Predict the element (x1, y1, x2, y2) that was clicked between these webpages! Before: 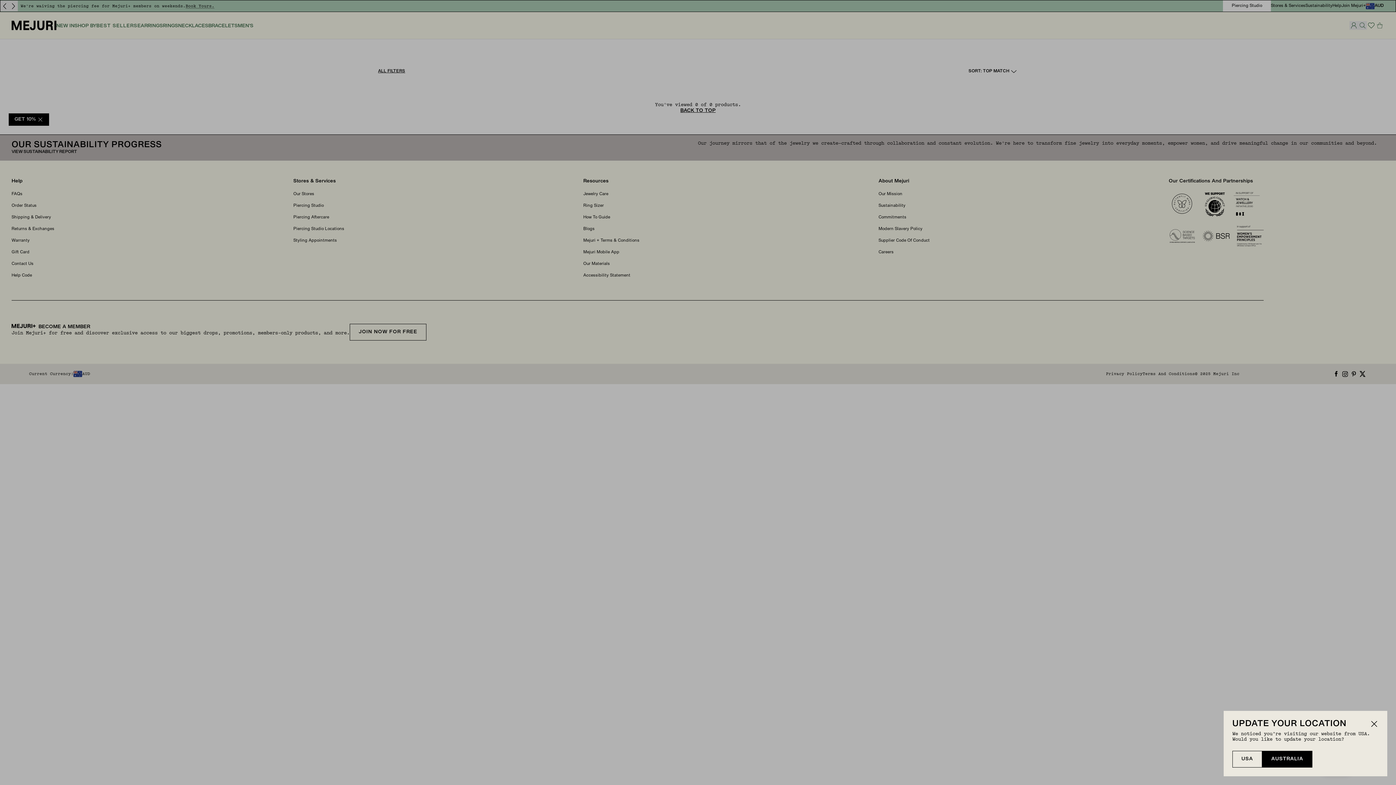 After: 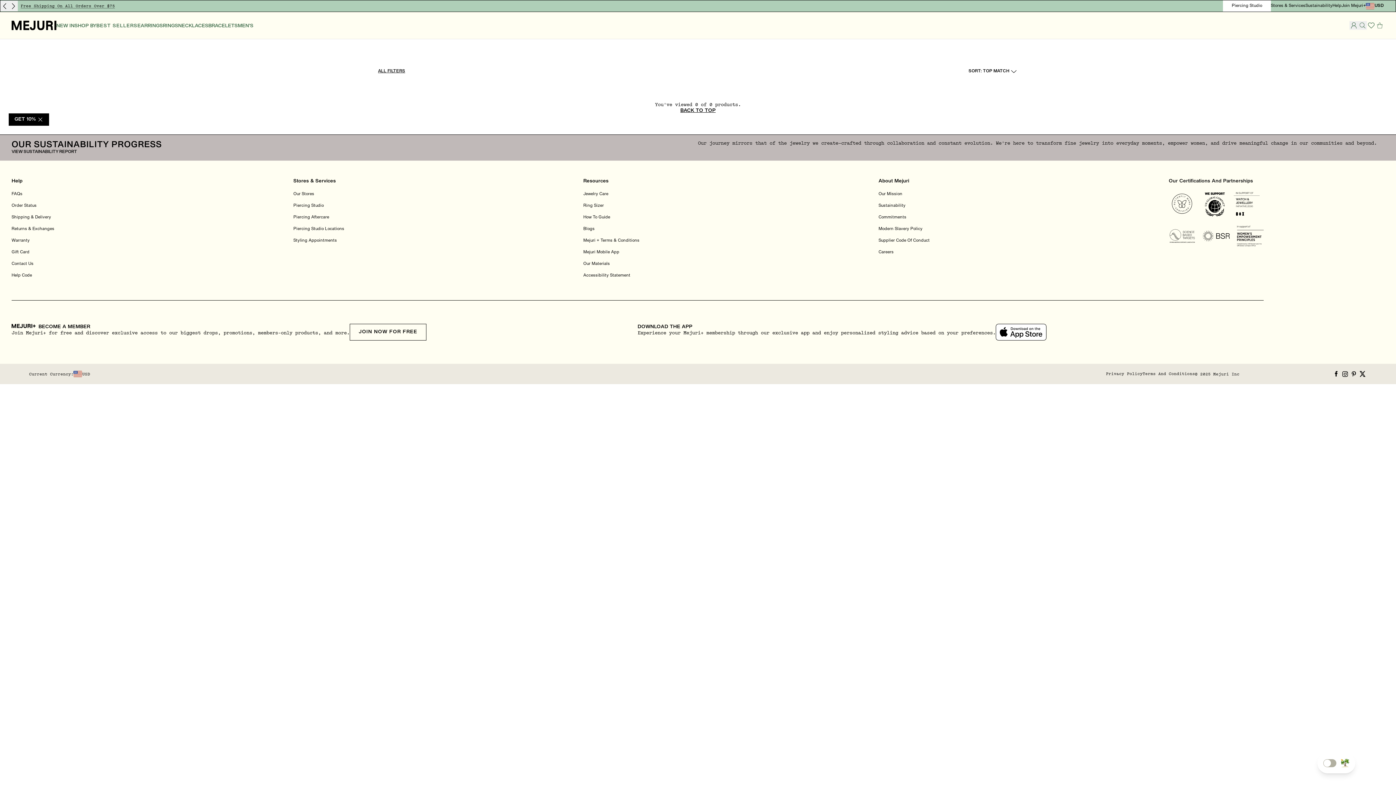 Action: bbox: (1232, 751, 1262, 768) label: USA